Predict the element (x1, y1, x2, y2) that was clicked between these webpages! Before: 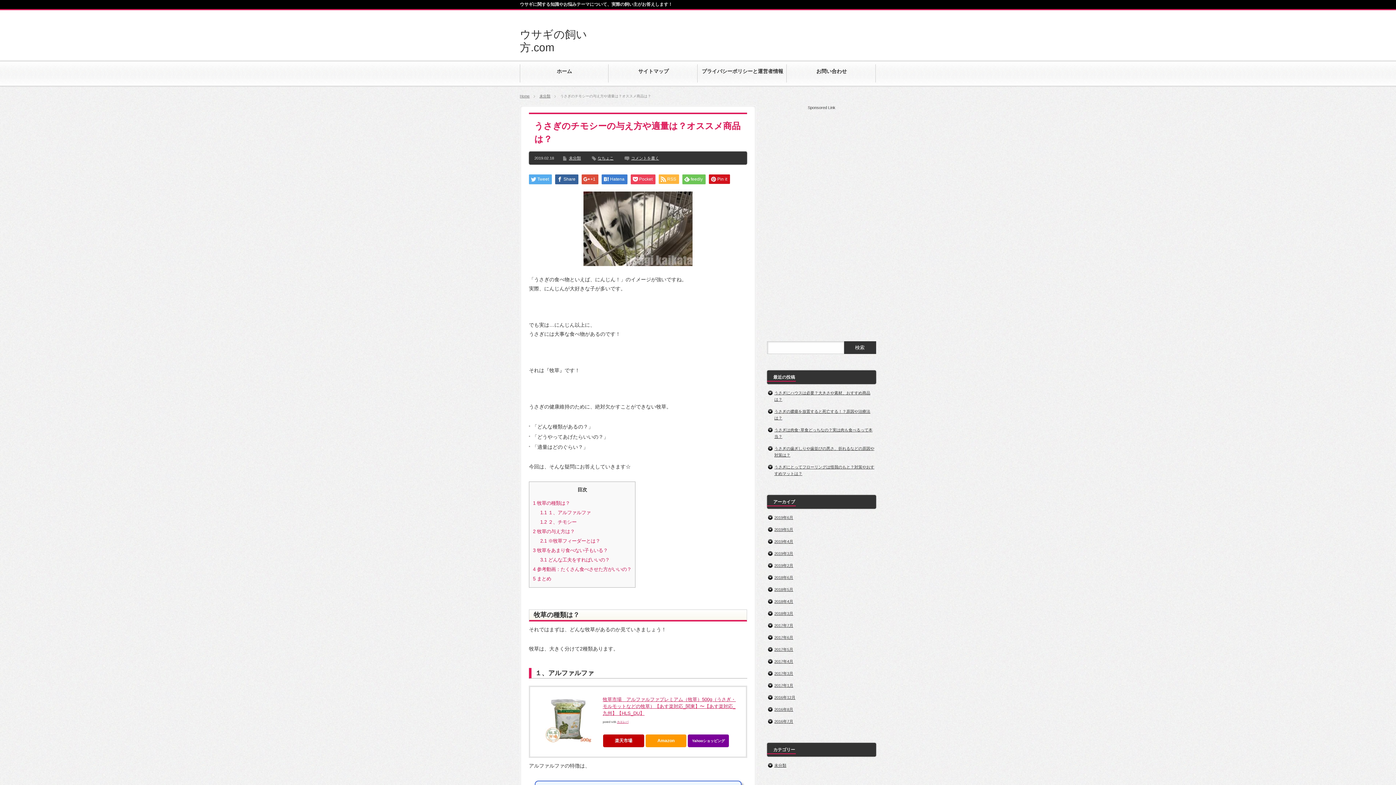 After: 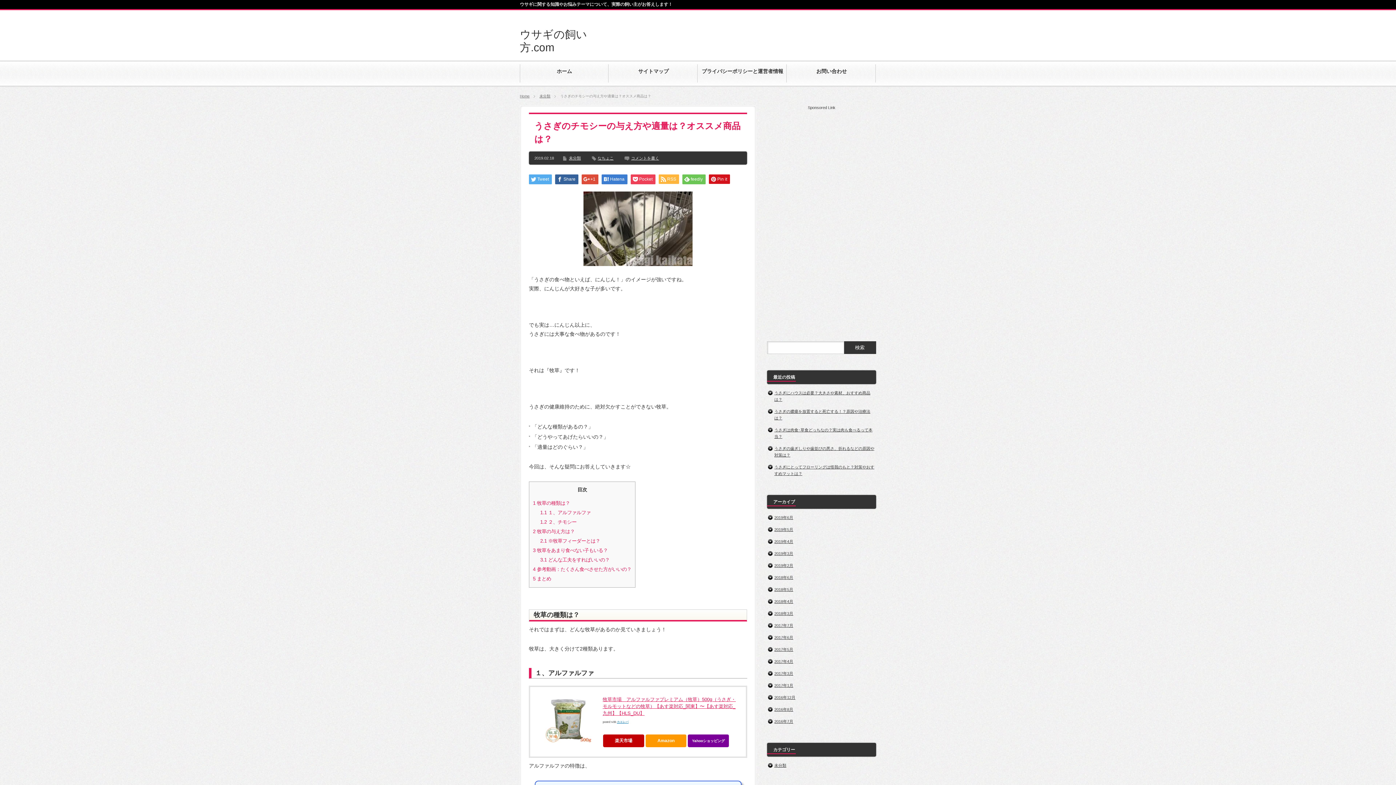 Action: label: カエレバ bbox: (617, 720, 628, 724)